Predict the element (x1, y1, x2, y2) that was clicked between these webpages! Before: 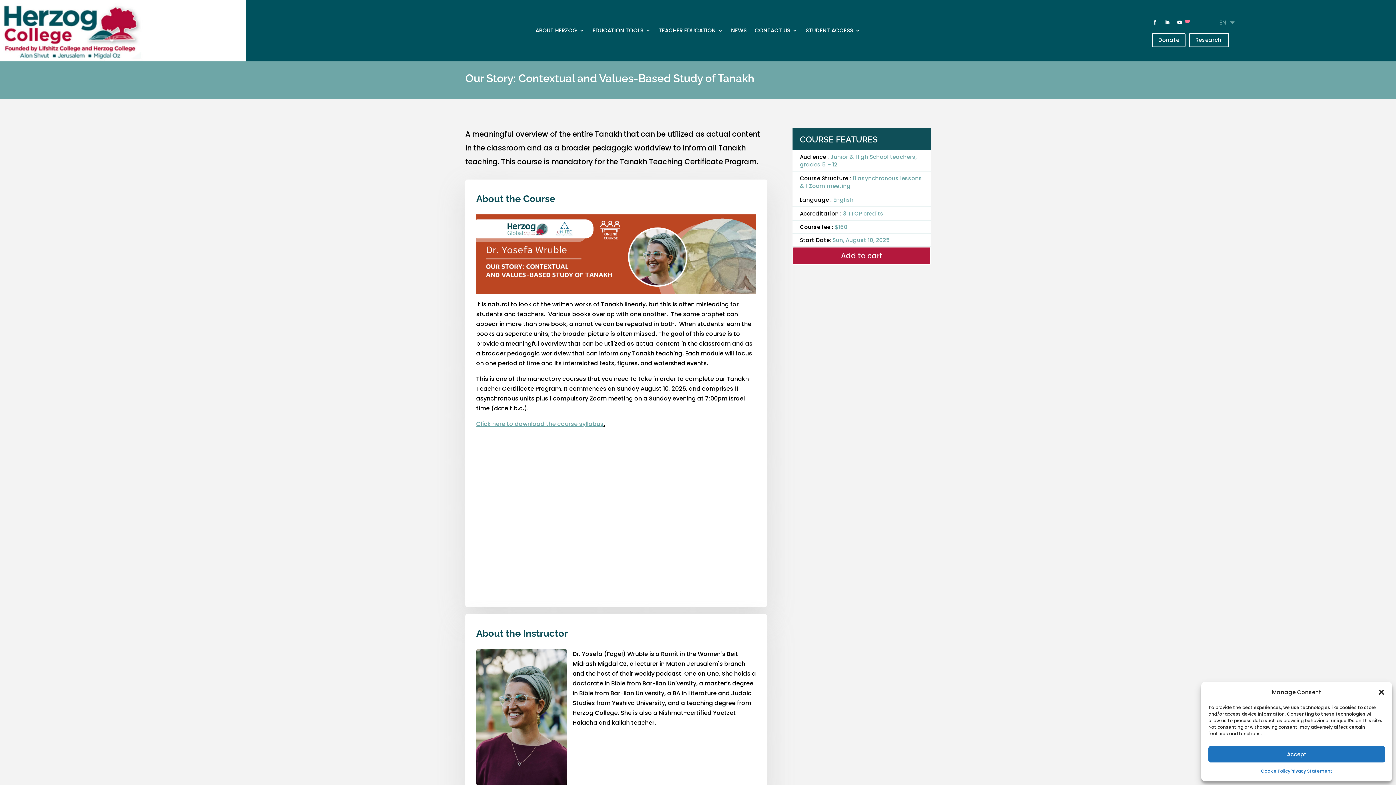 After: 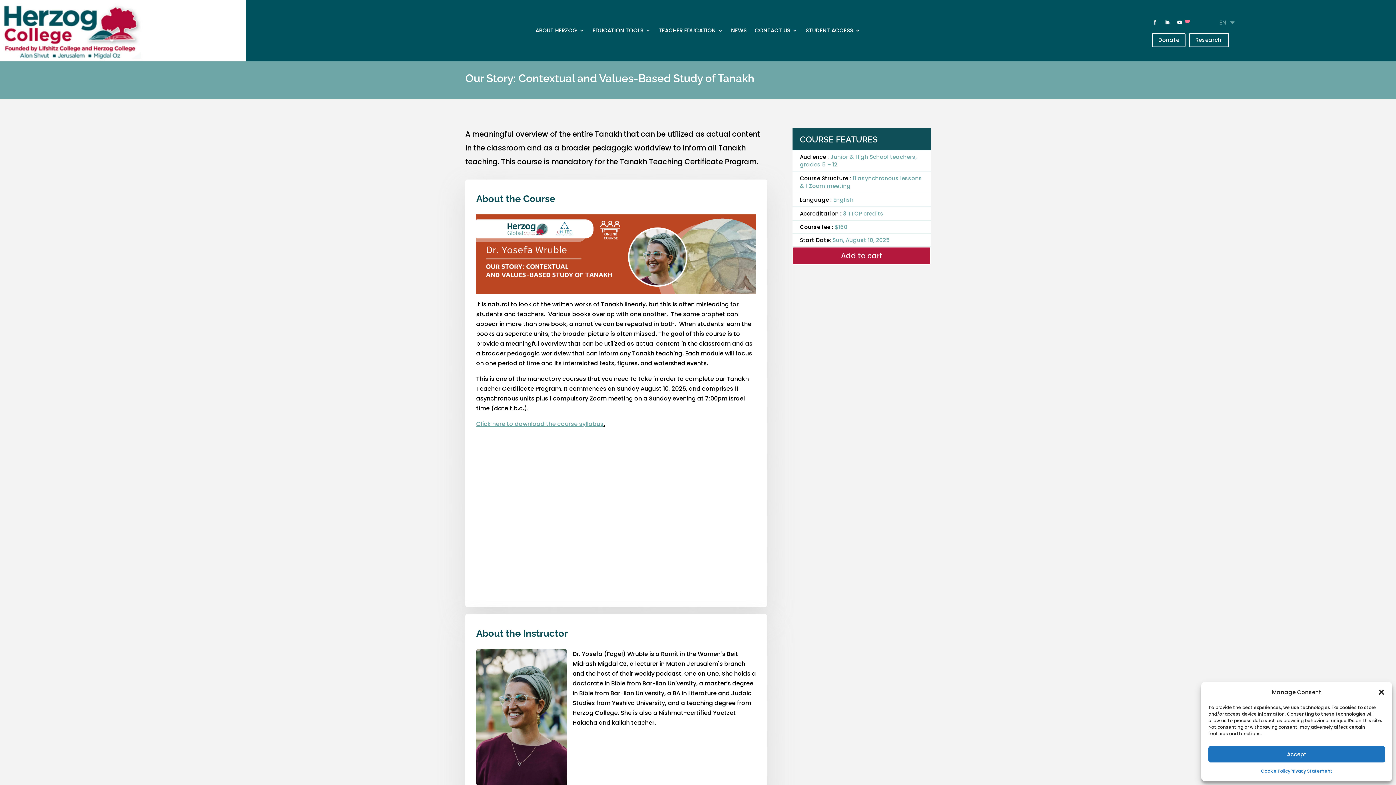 Action: bbox: (1150, 17, 1160, 27)